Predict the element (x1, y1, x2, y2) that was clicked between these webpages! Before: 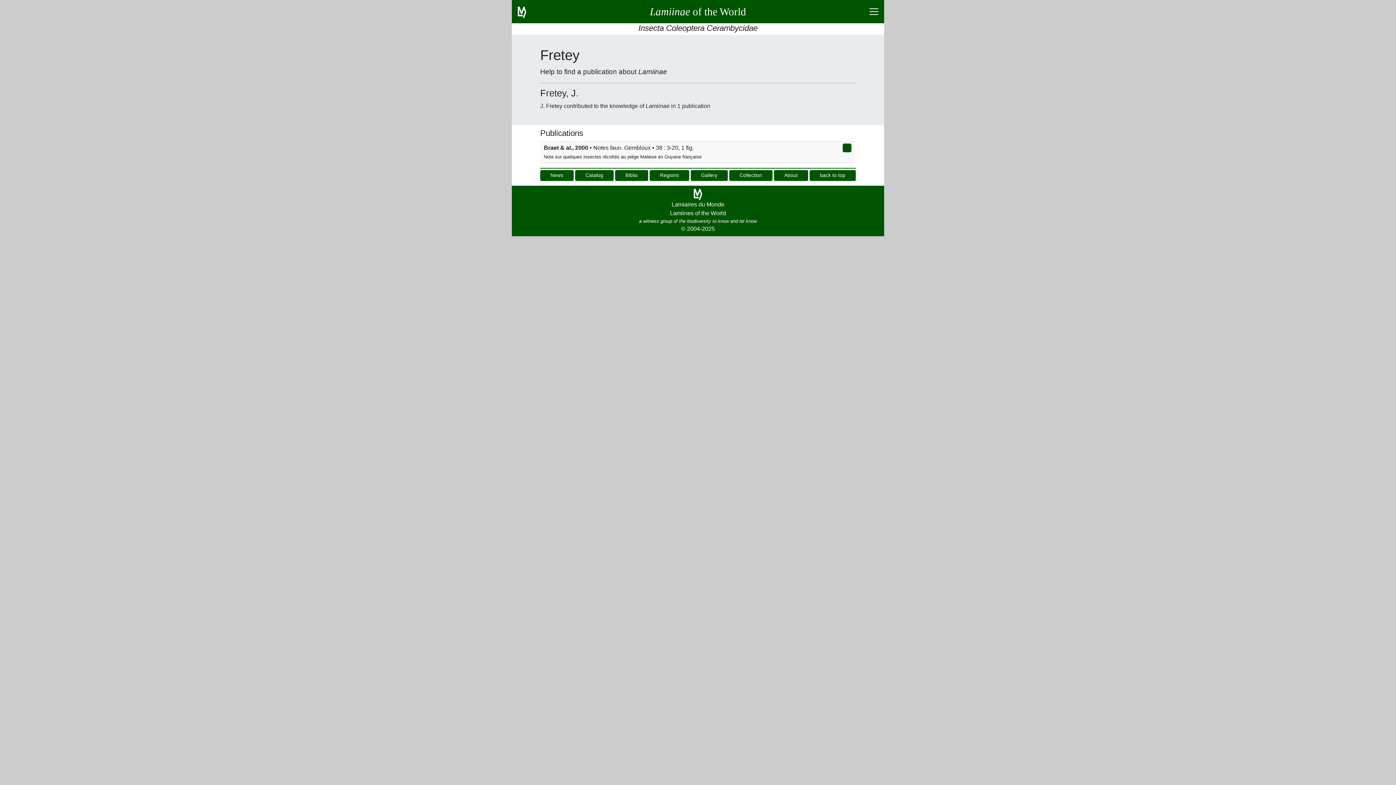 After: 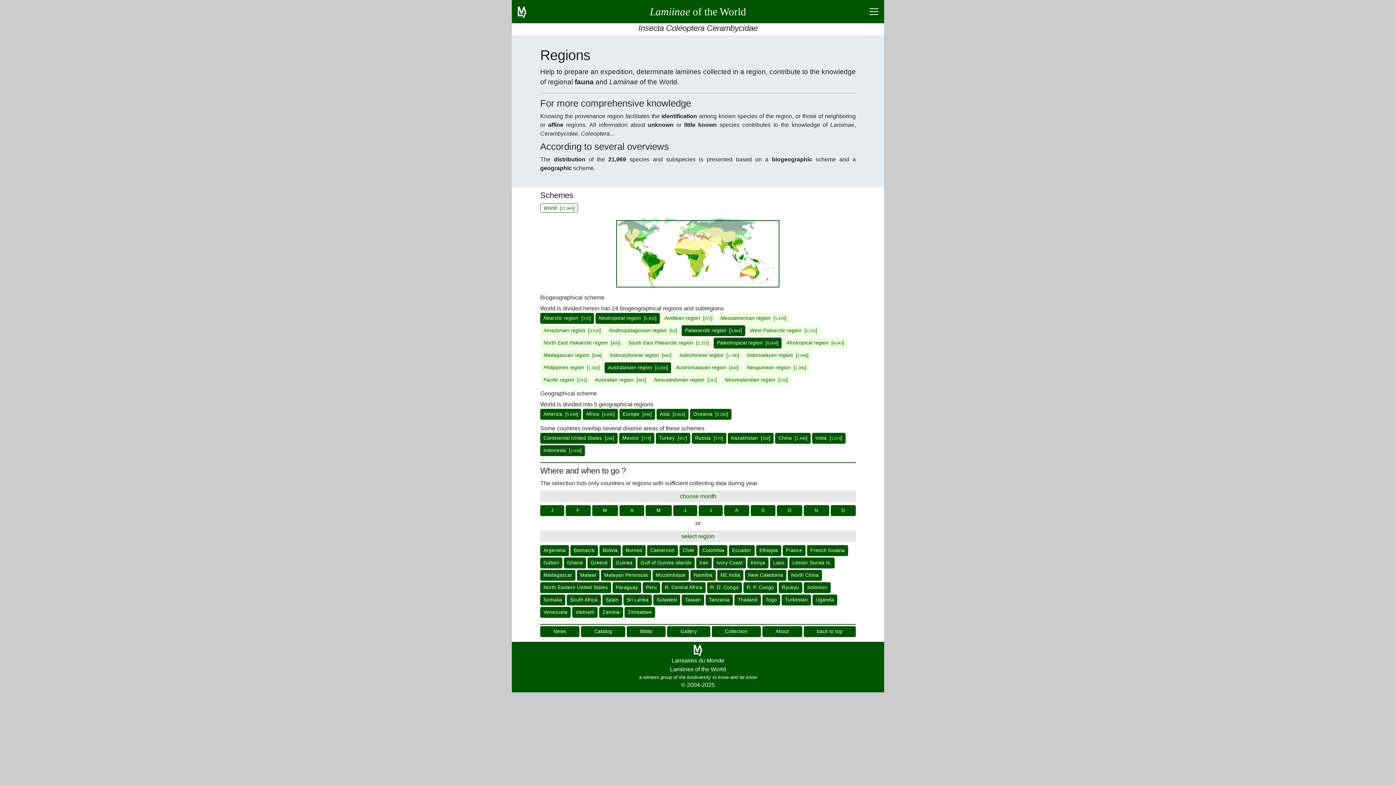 Action: bbox: (649, 170, 689, 181) label: Regions